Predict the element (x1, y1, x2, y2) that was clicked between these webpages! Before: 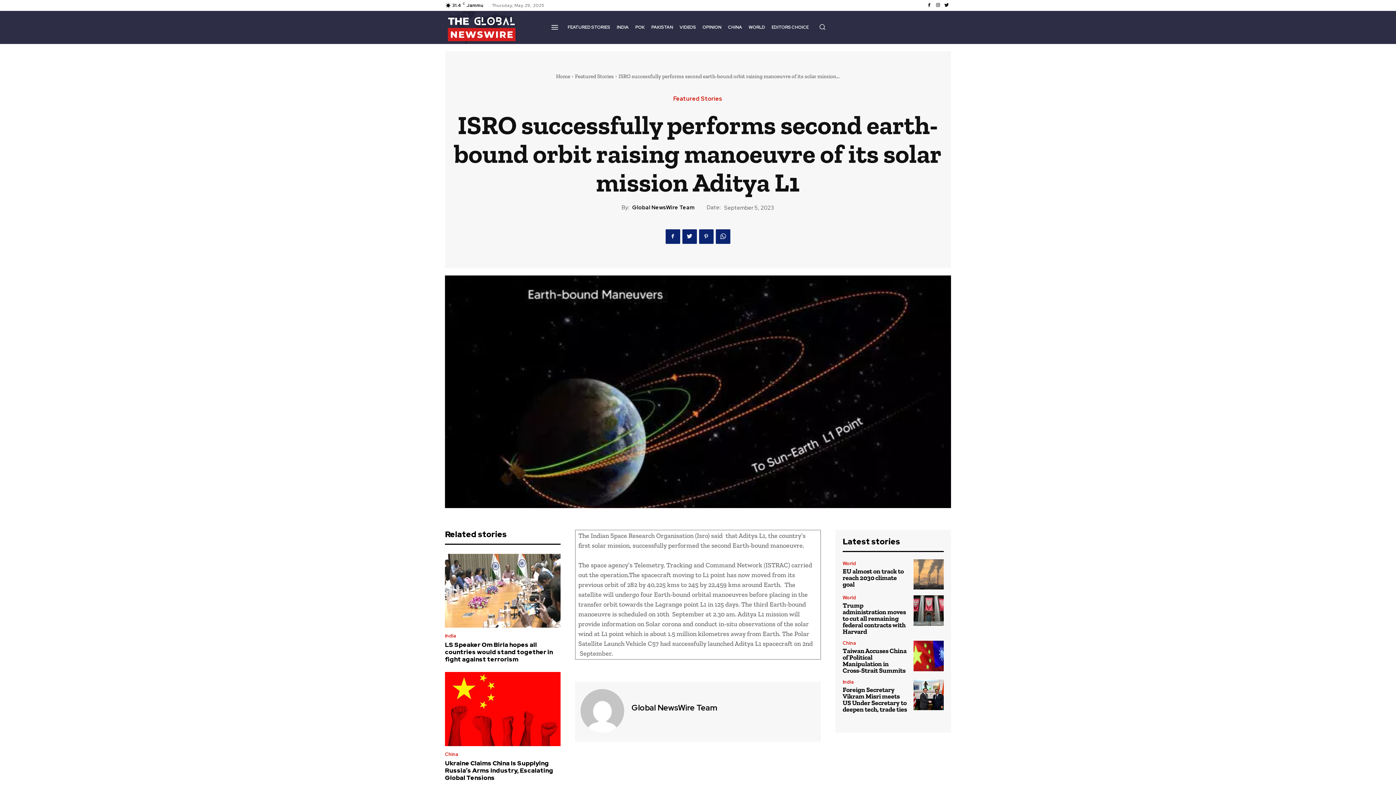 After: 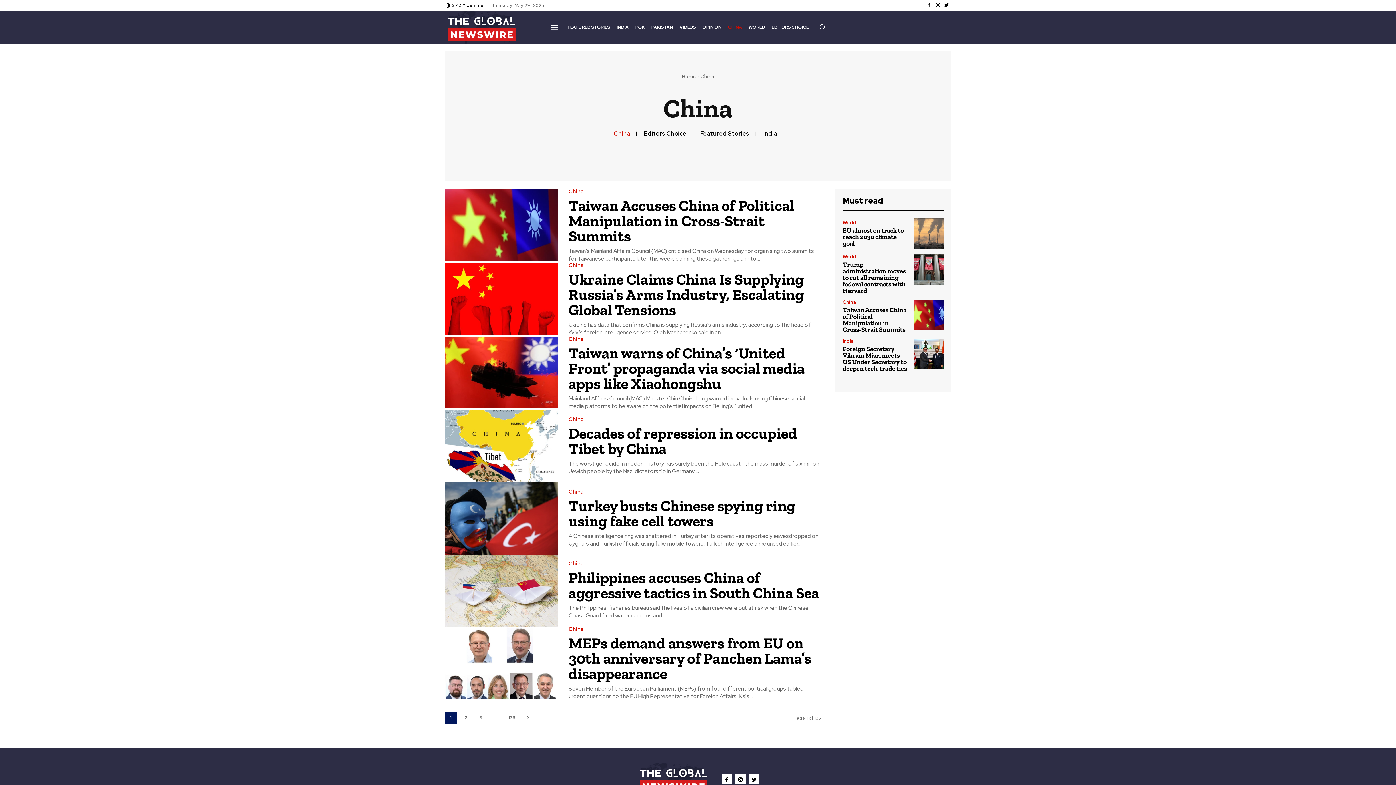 Action: label: China bbox: (445, 752, 458, 757)